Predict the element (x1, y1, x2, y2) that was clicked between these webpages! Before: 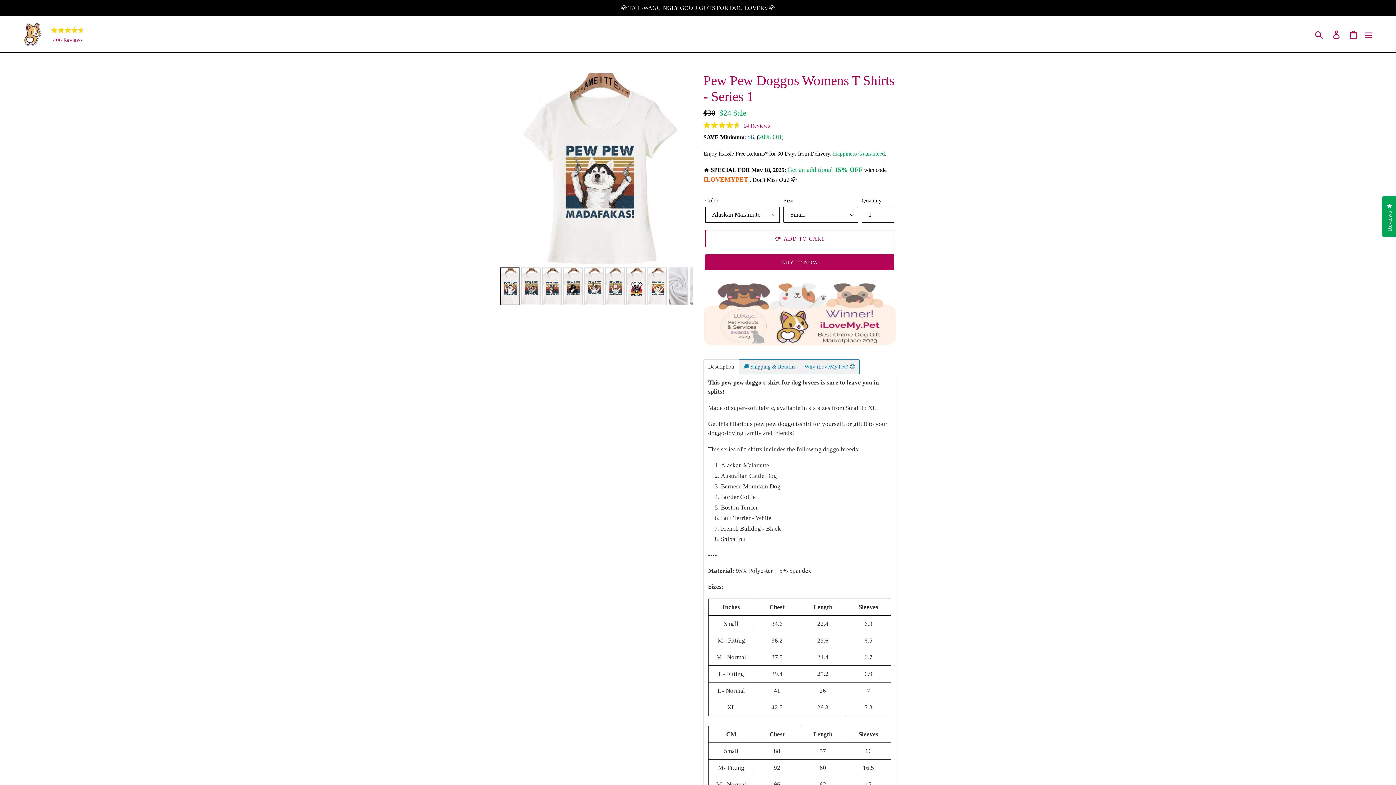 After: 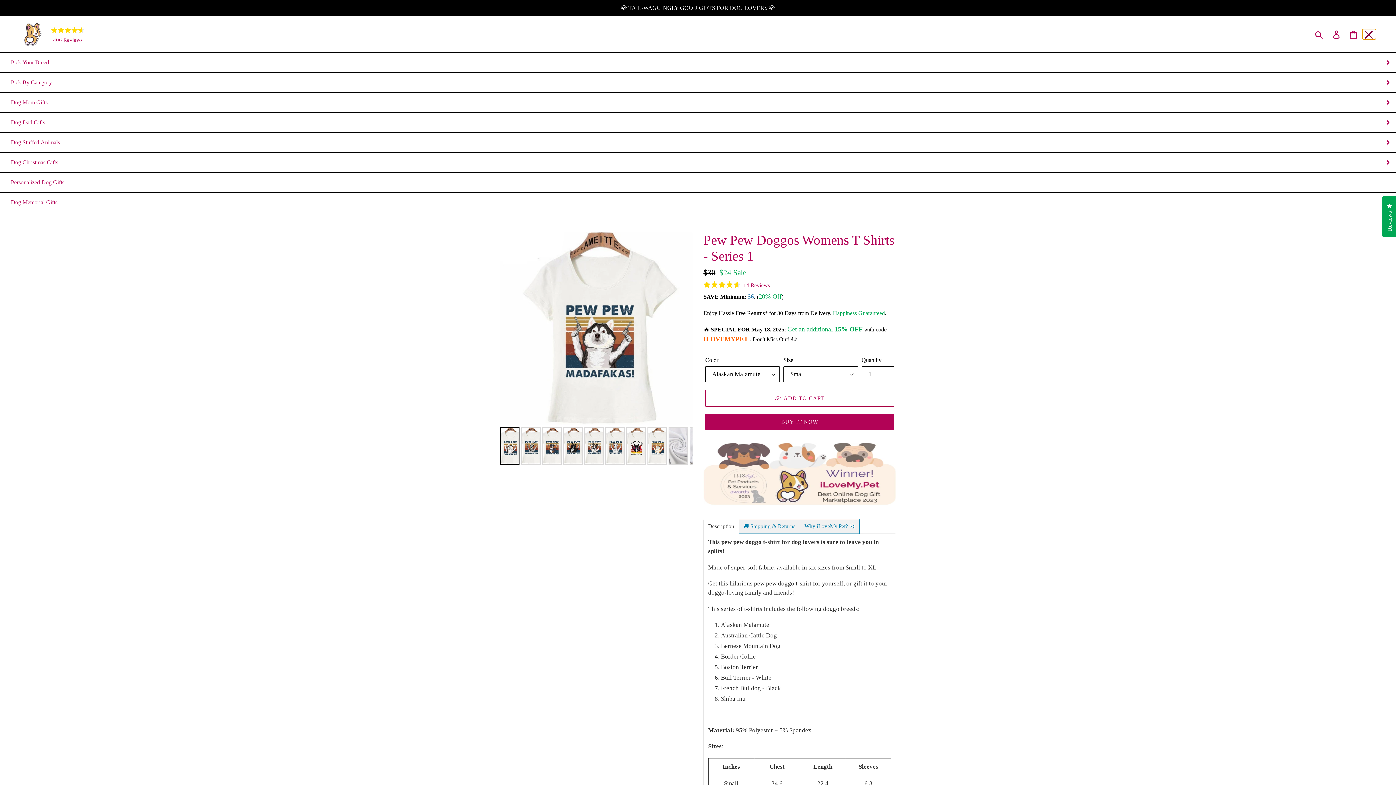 Action: bbox: (1362, 29, 1376, 39) label: Menu